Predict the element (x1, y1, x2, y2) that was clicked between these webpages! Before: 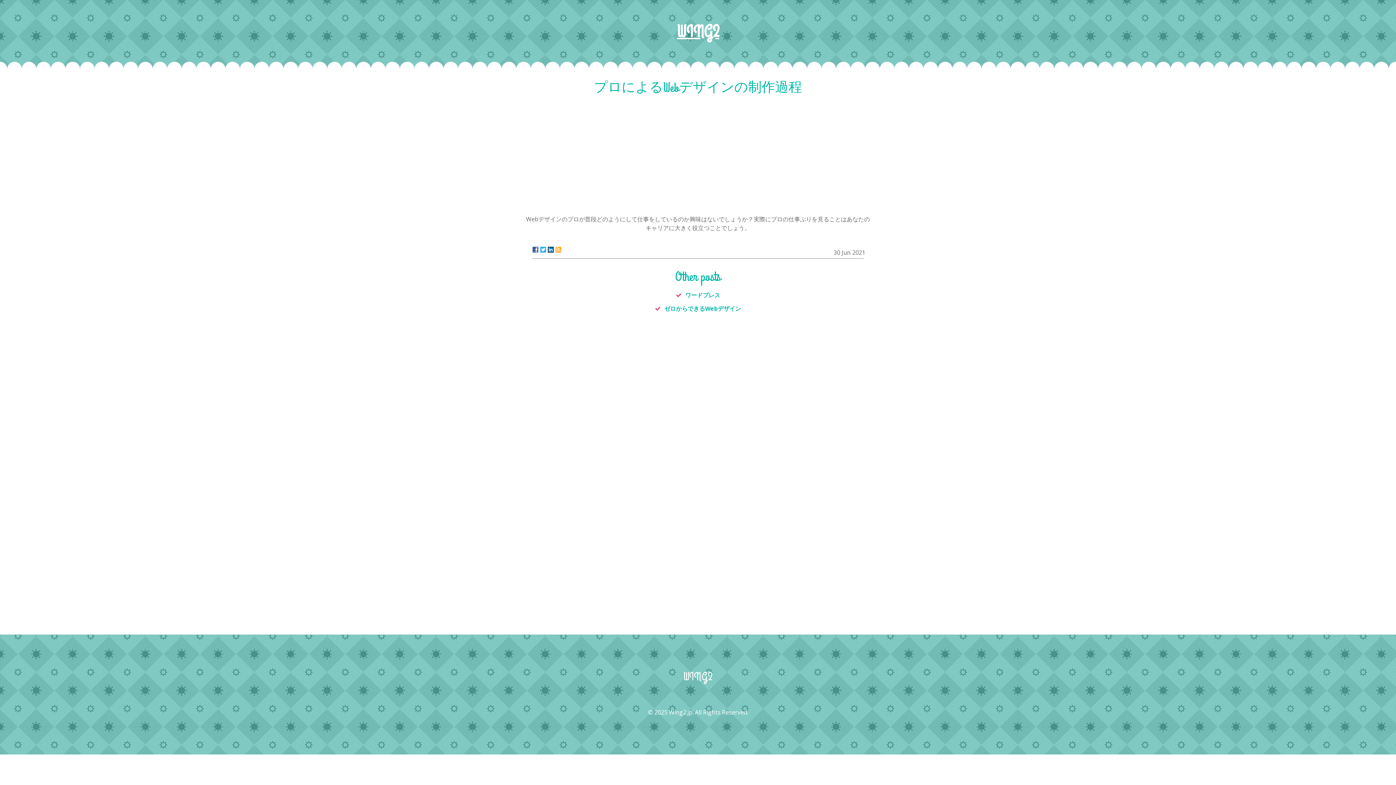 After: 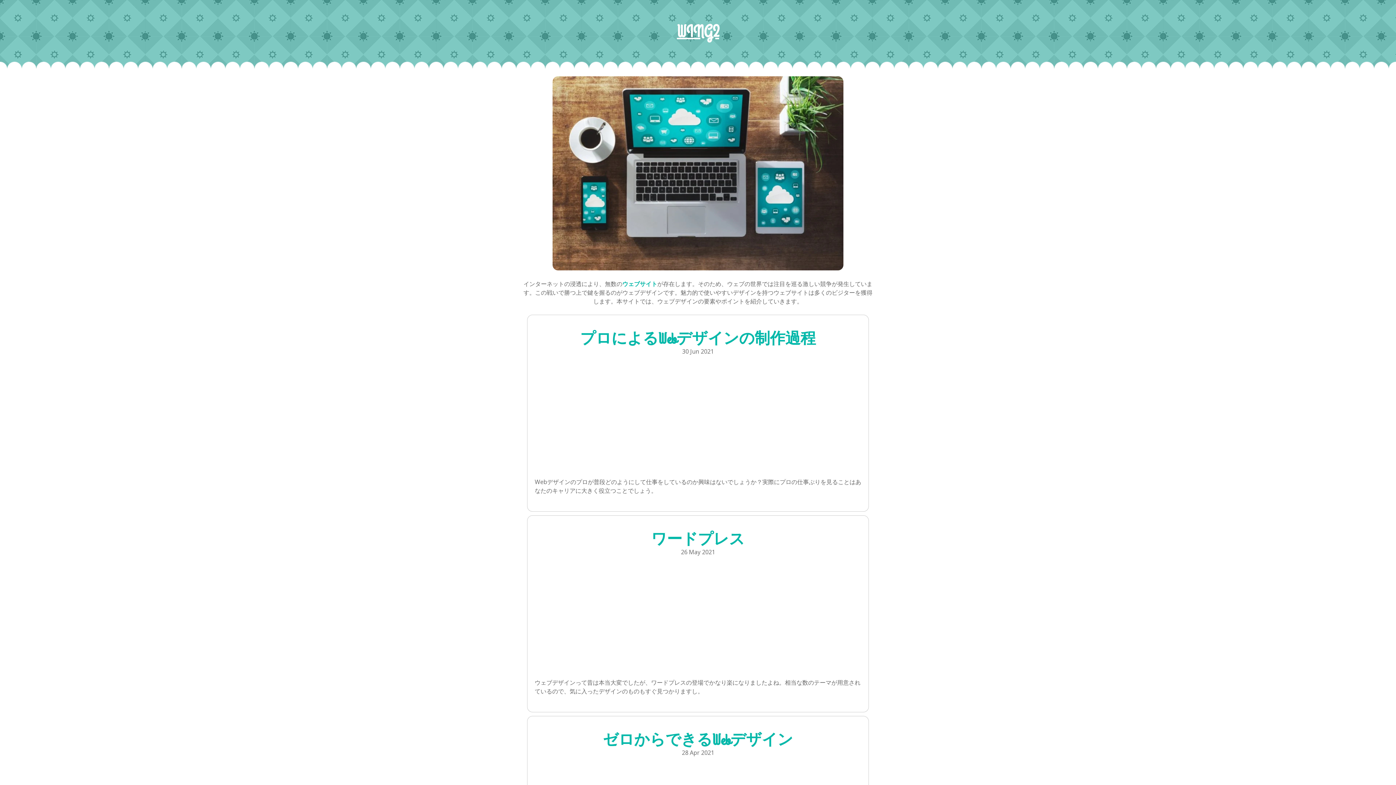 Action: label: WING2 bbox: (677, 20, 719, 43)